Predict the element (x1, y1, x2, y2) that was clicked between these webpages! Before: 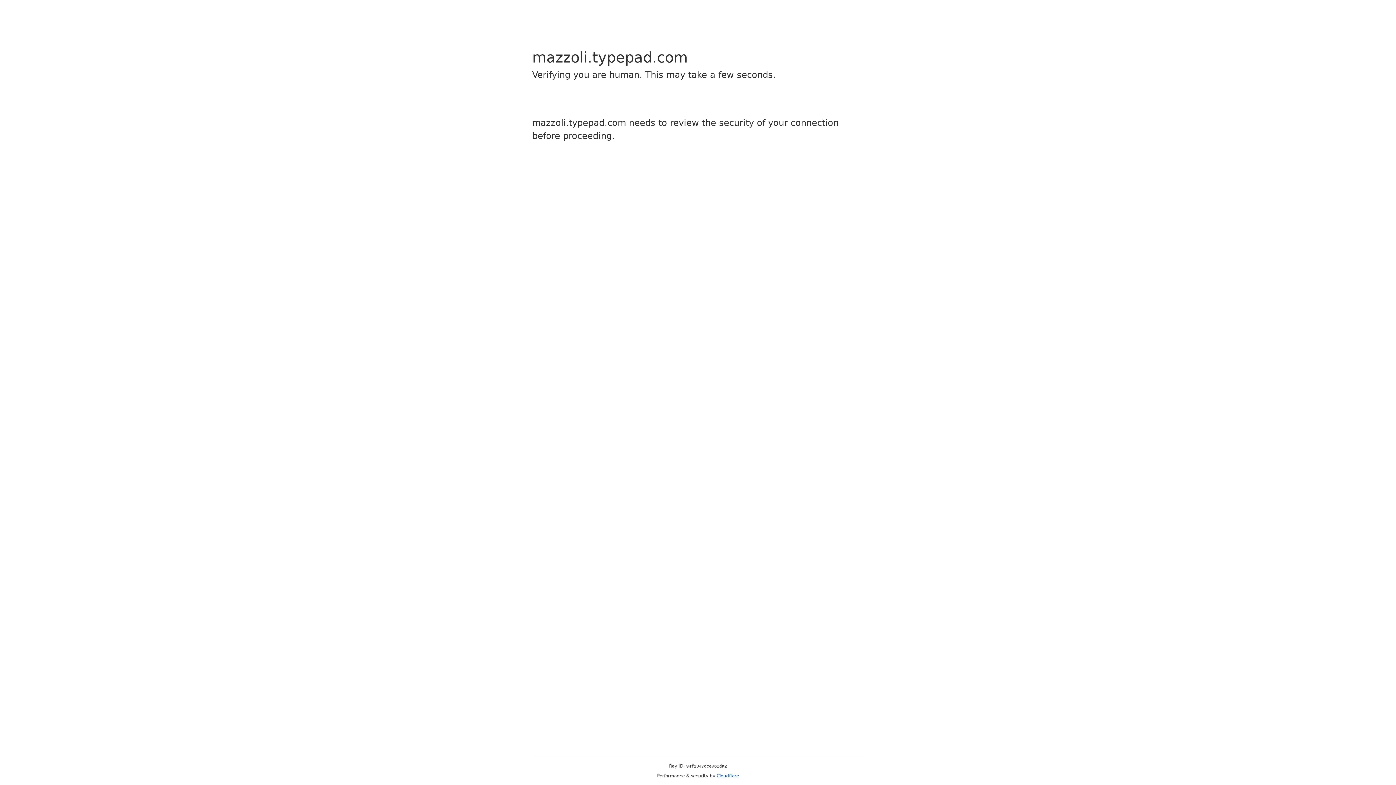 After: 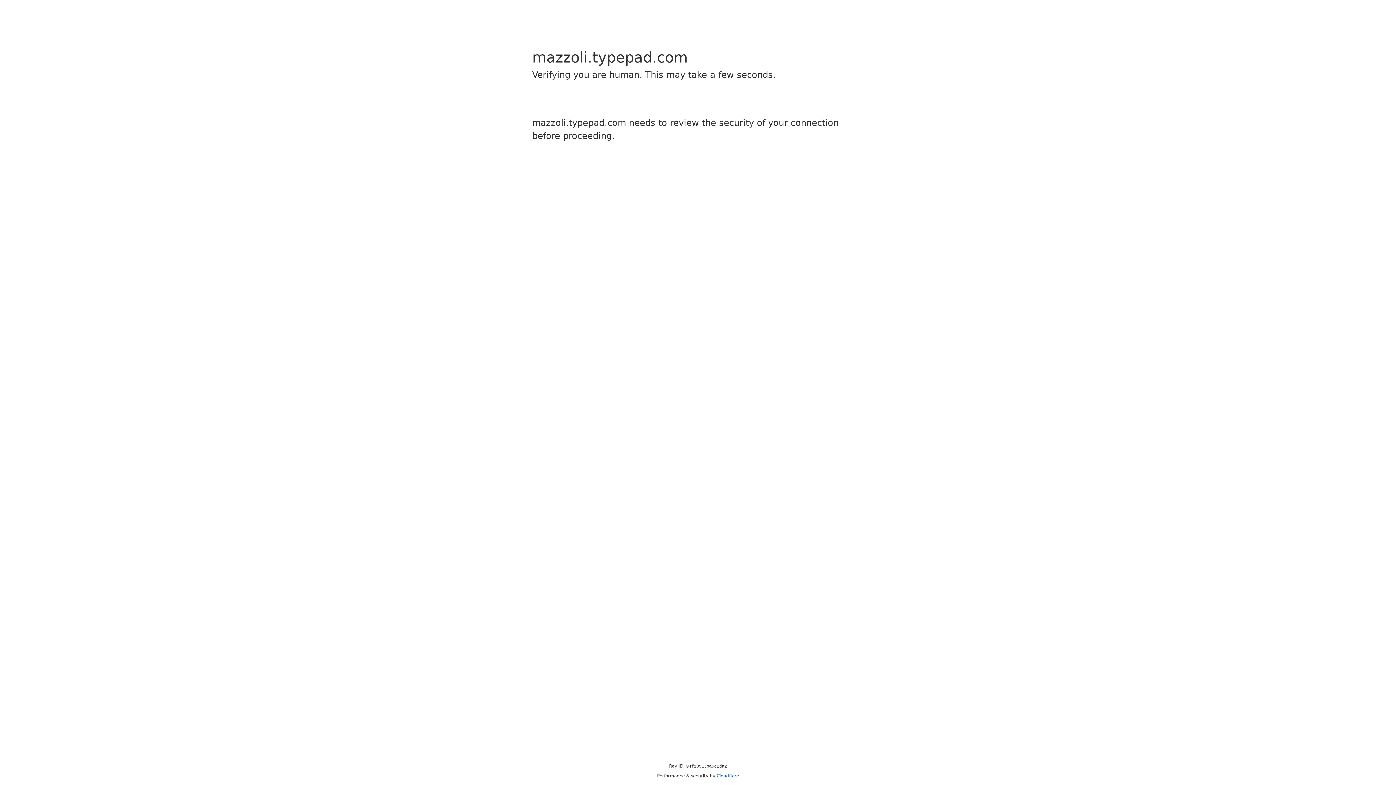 Action: label: Cloudflare bbox: (716, 773, 739, 778)